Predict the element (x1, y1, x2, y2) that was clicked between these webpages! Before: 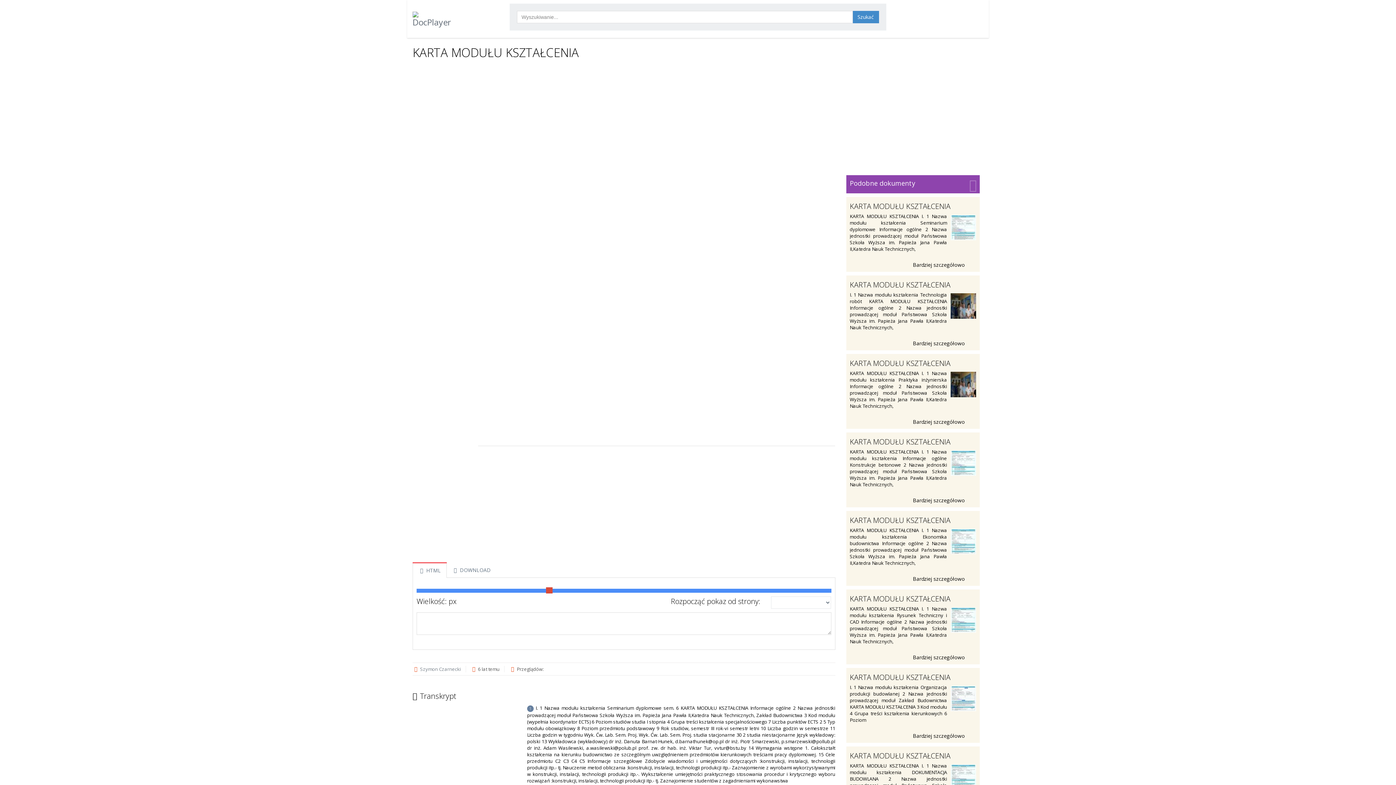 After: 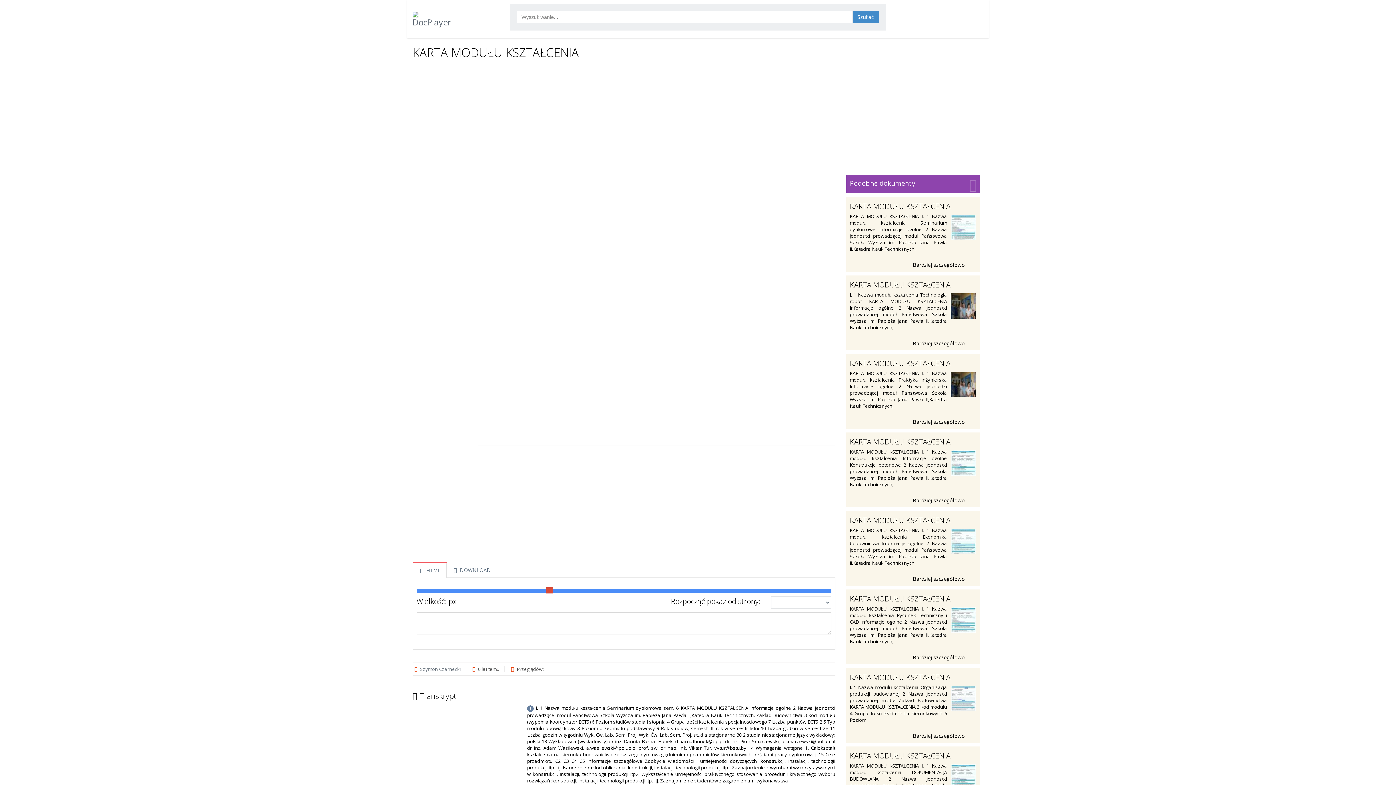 Action: bbox: (446, 563, 496, 577) label:  DOWNLOAD